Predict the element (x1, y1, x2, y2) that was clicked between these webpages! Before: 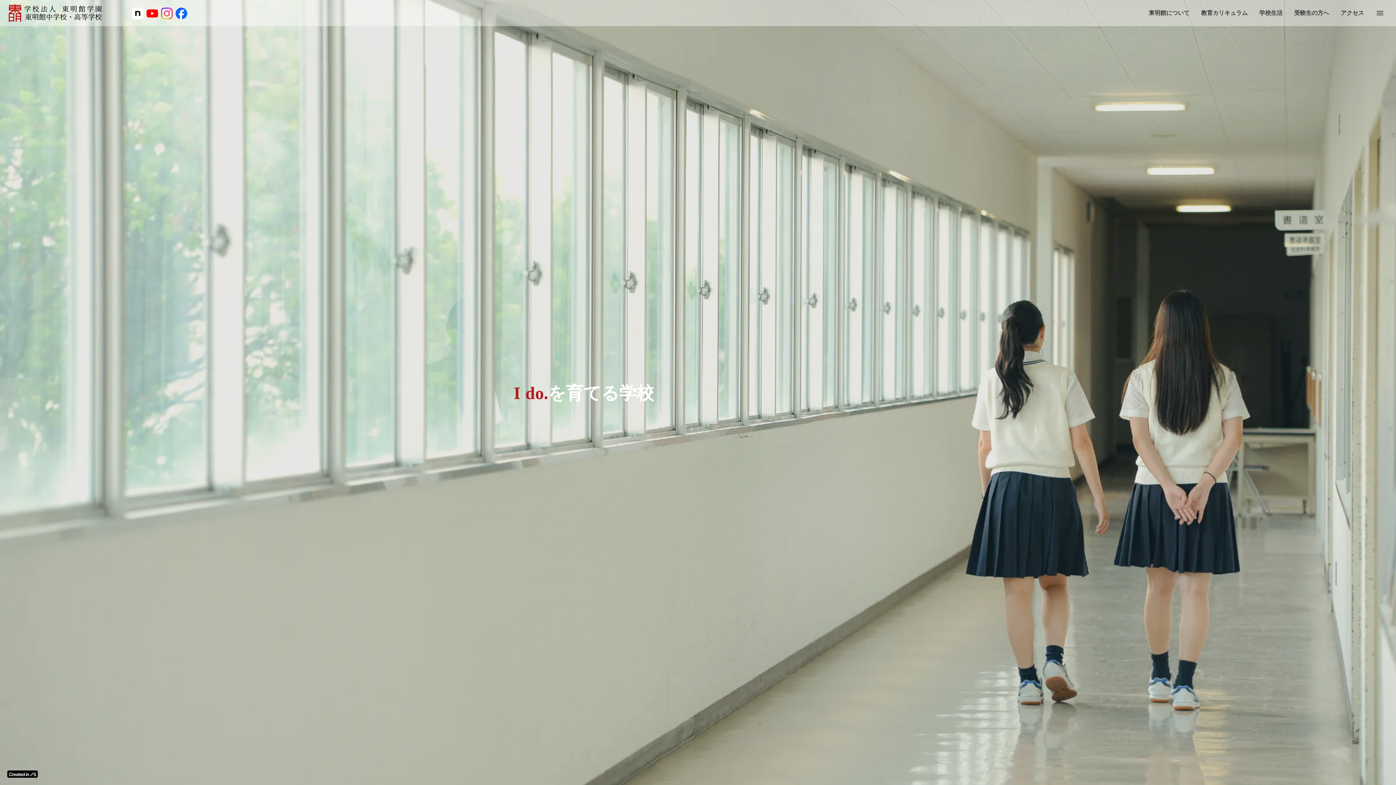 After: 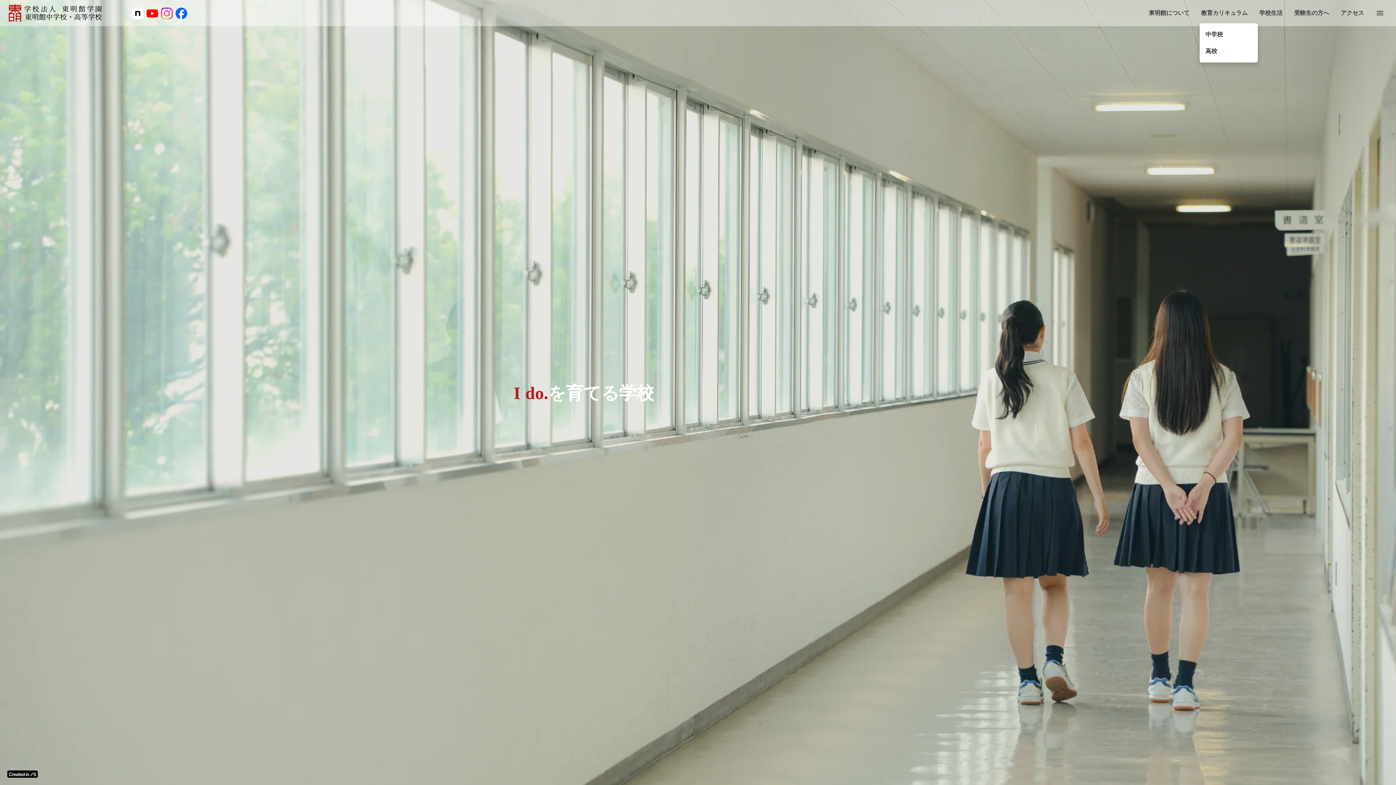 Action: bbox: (1195, 2, 1253, 23) label: 教育カリキュラム